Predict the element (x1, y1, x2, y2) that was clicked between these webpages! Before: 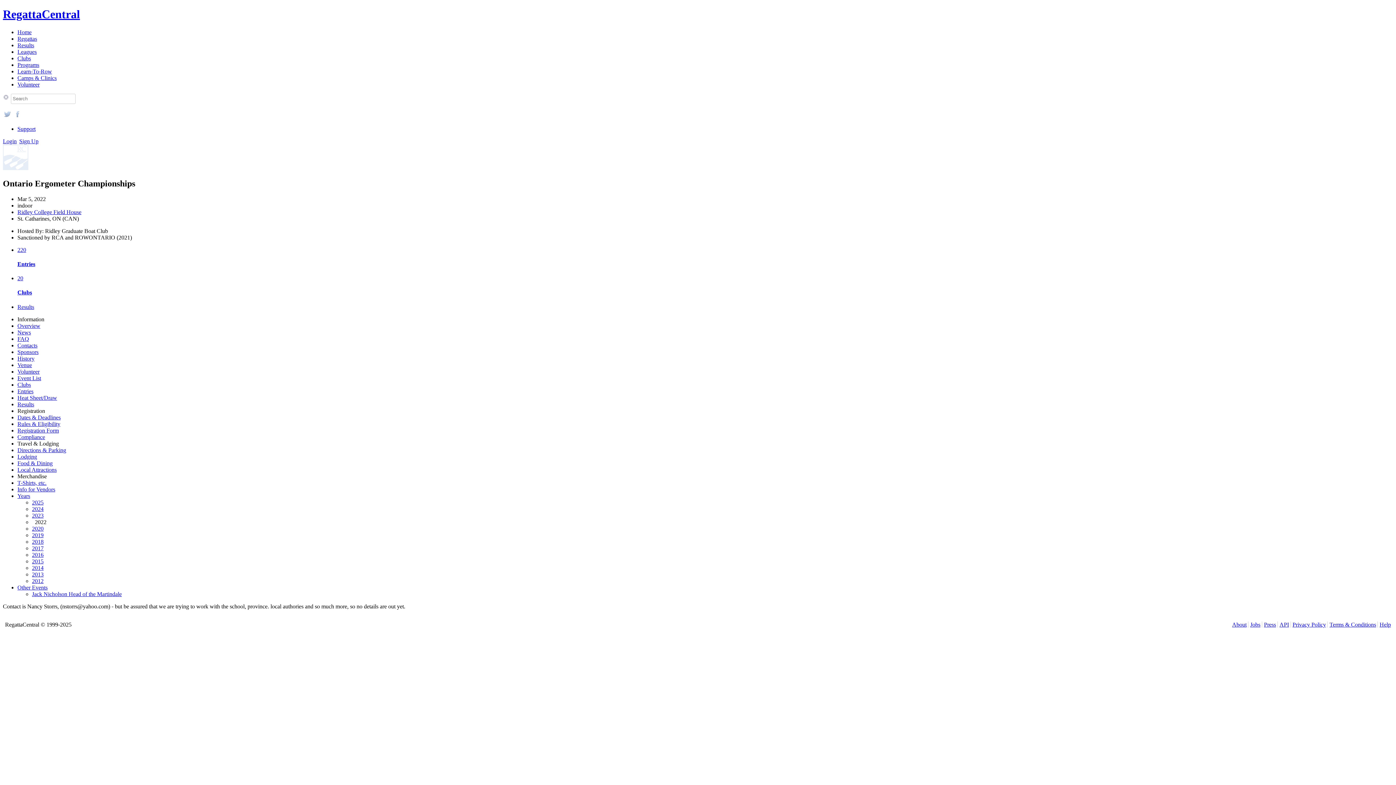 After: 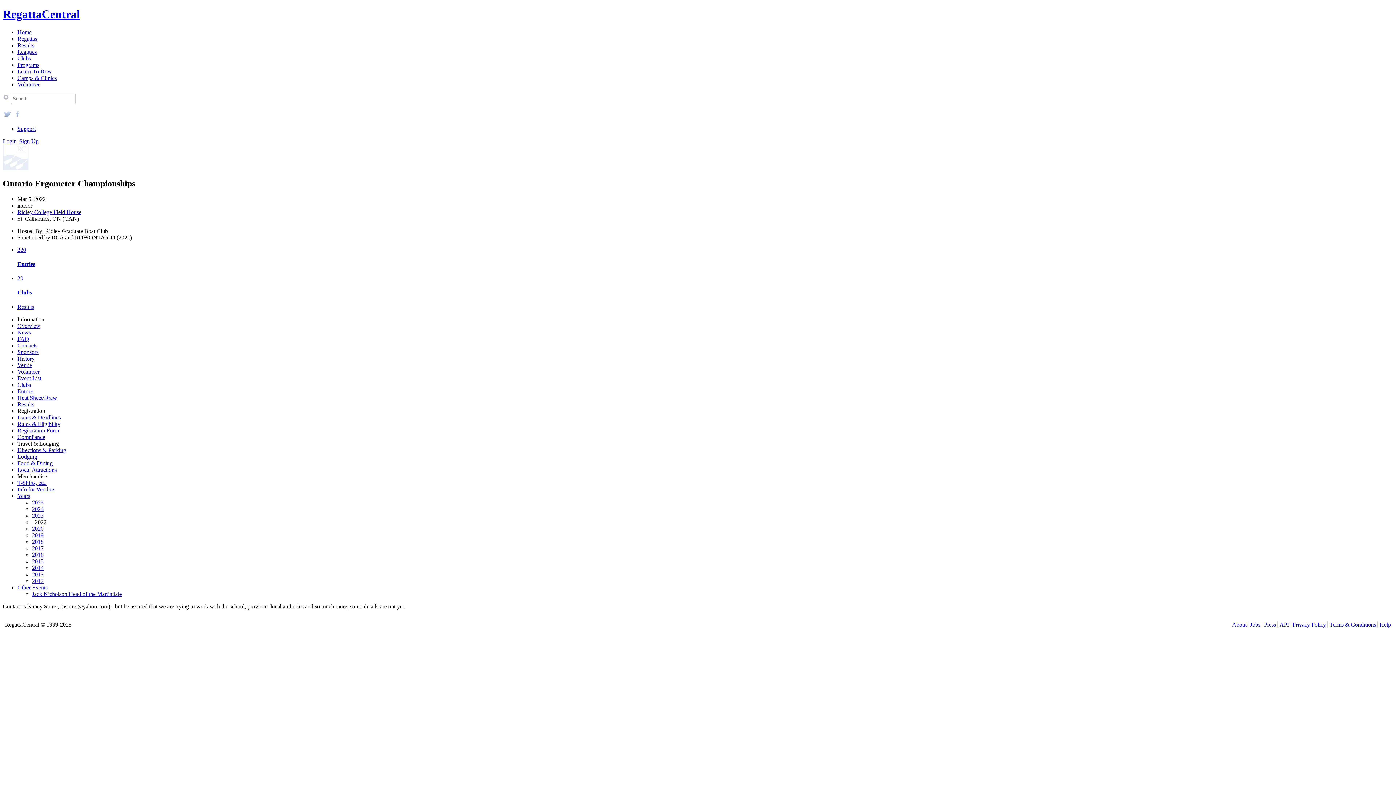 Action: label: Other Events bbox: (17, 584, 47, 590)